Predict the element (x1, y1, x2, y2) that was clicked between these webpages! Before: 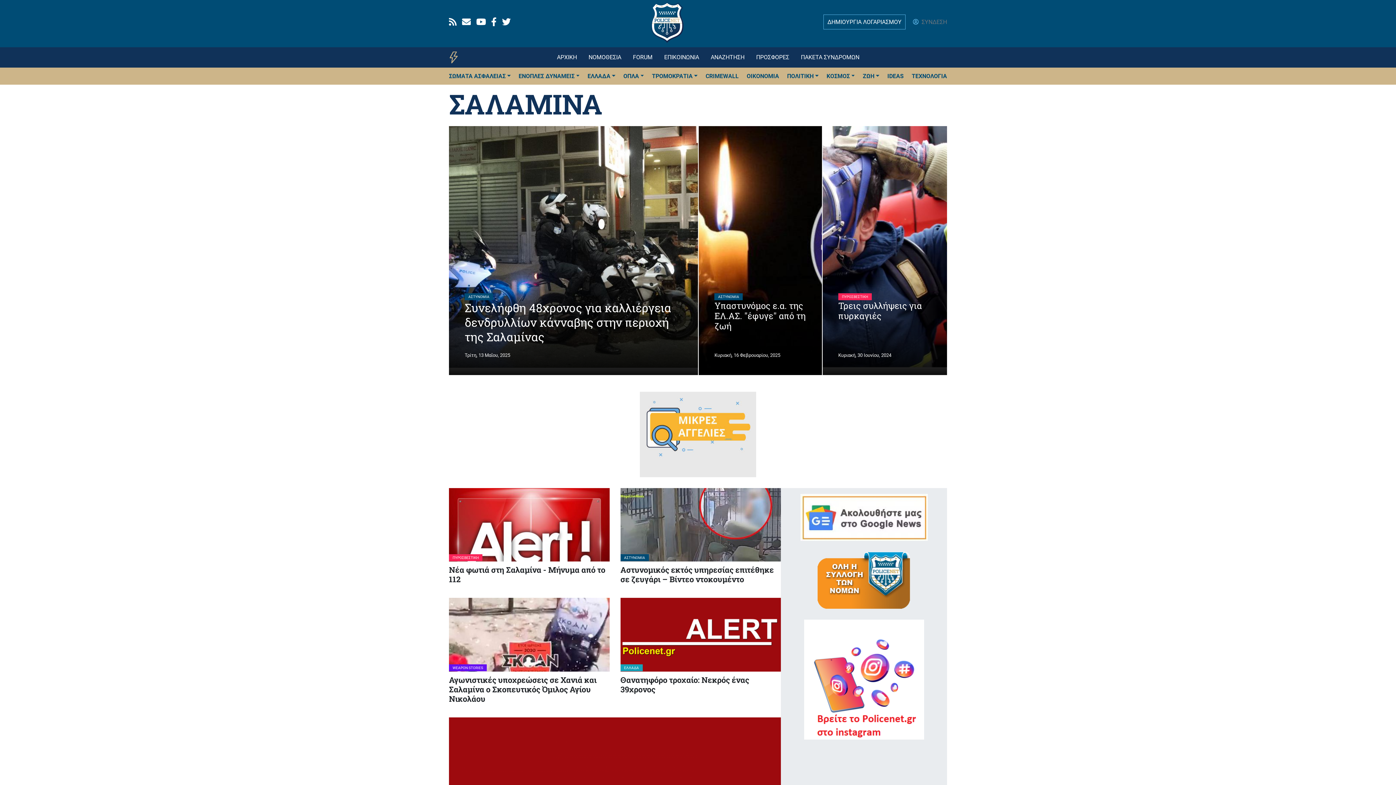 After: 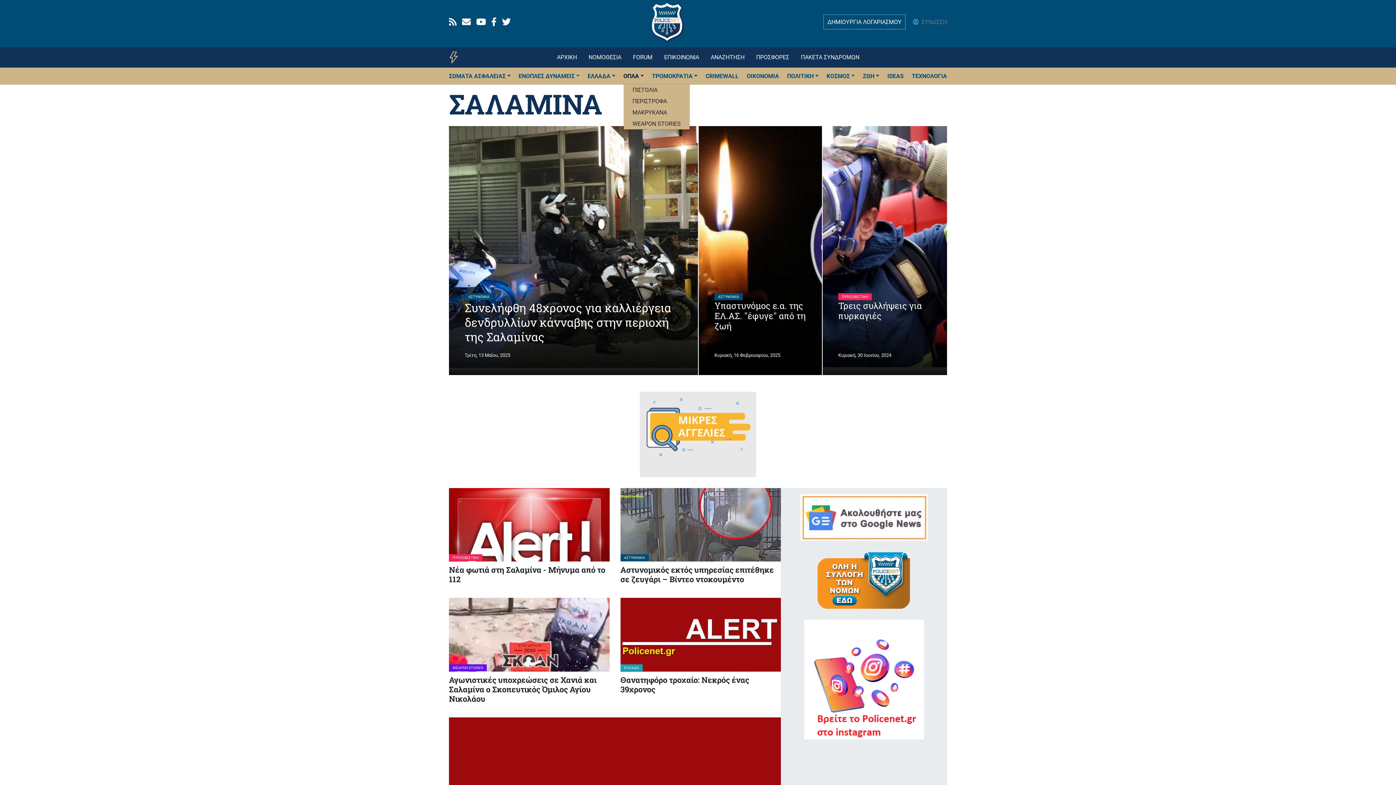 Action: bbox: (623, 69, 644, 83) label: ΟΠΛΑ